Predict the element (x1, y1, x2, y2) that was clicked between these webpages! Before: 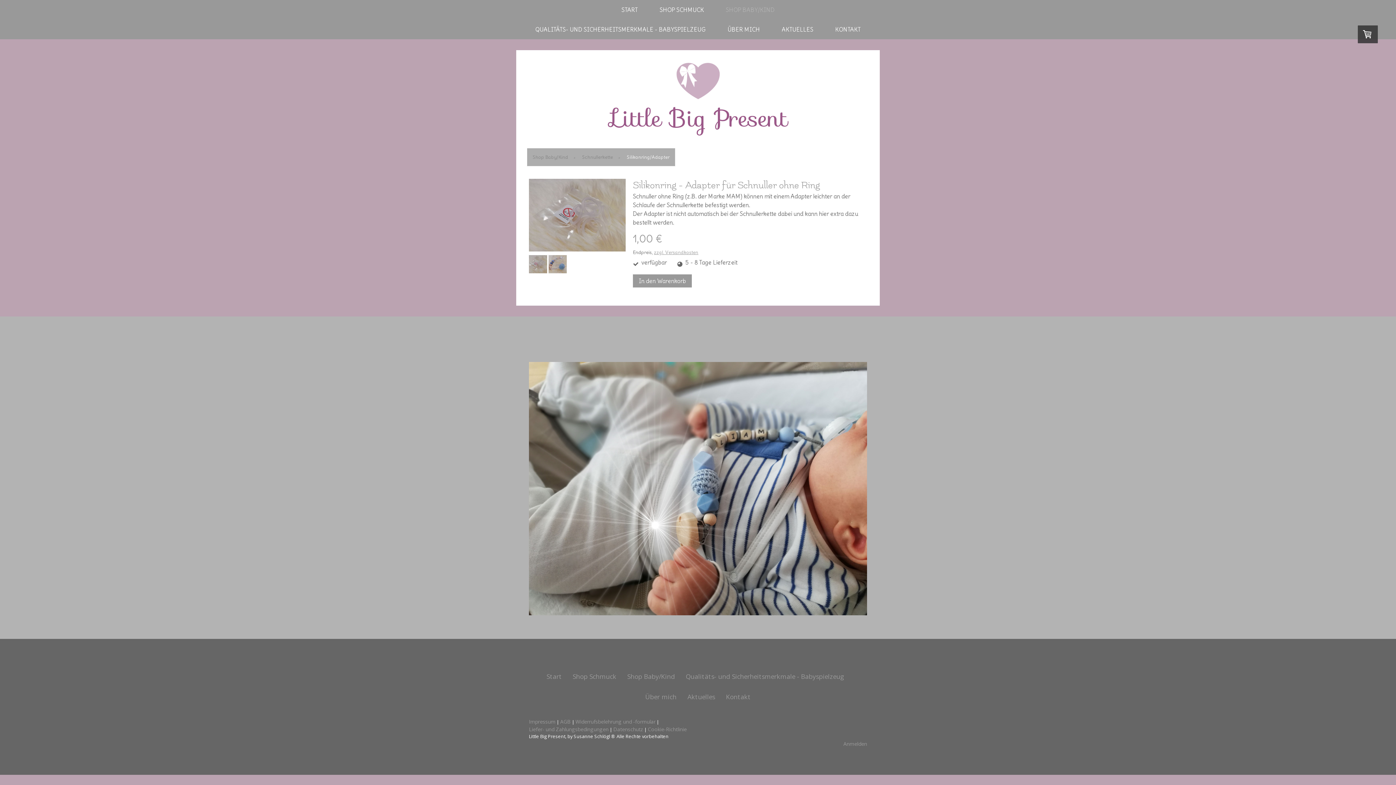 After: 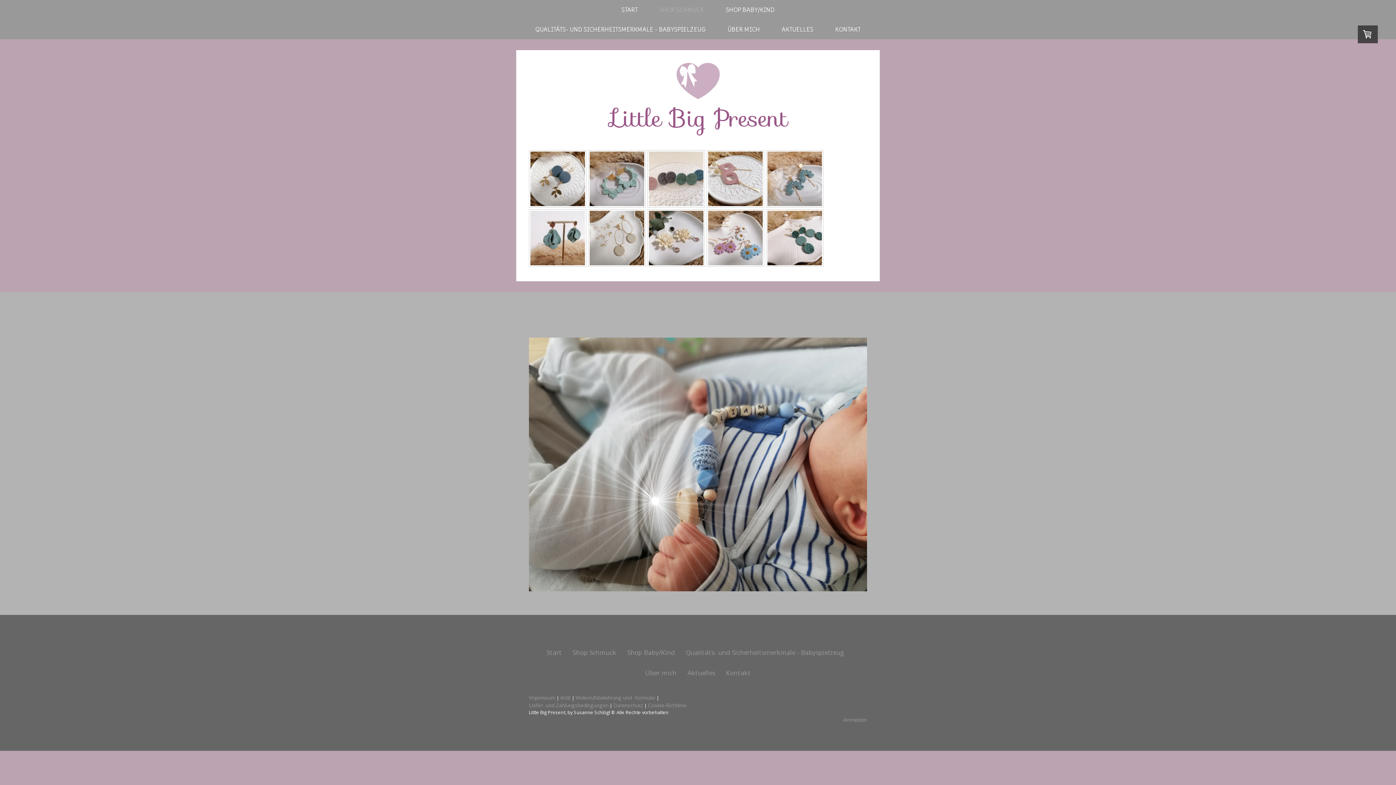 Action: label: Shop Schmuck bbox: (567, 666, 622, 686)